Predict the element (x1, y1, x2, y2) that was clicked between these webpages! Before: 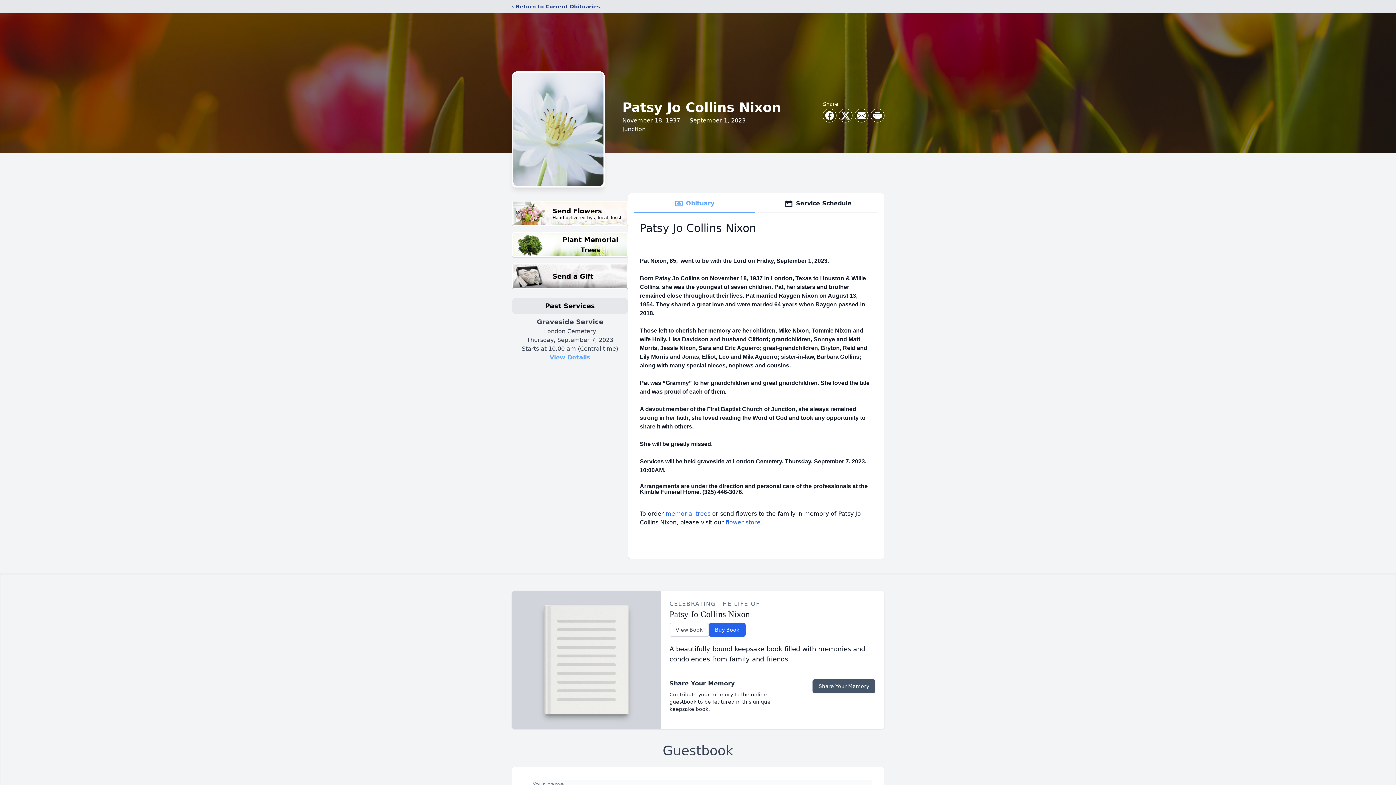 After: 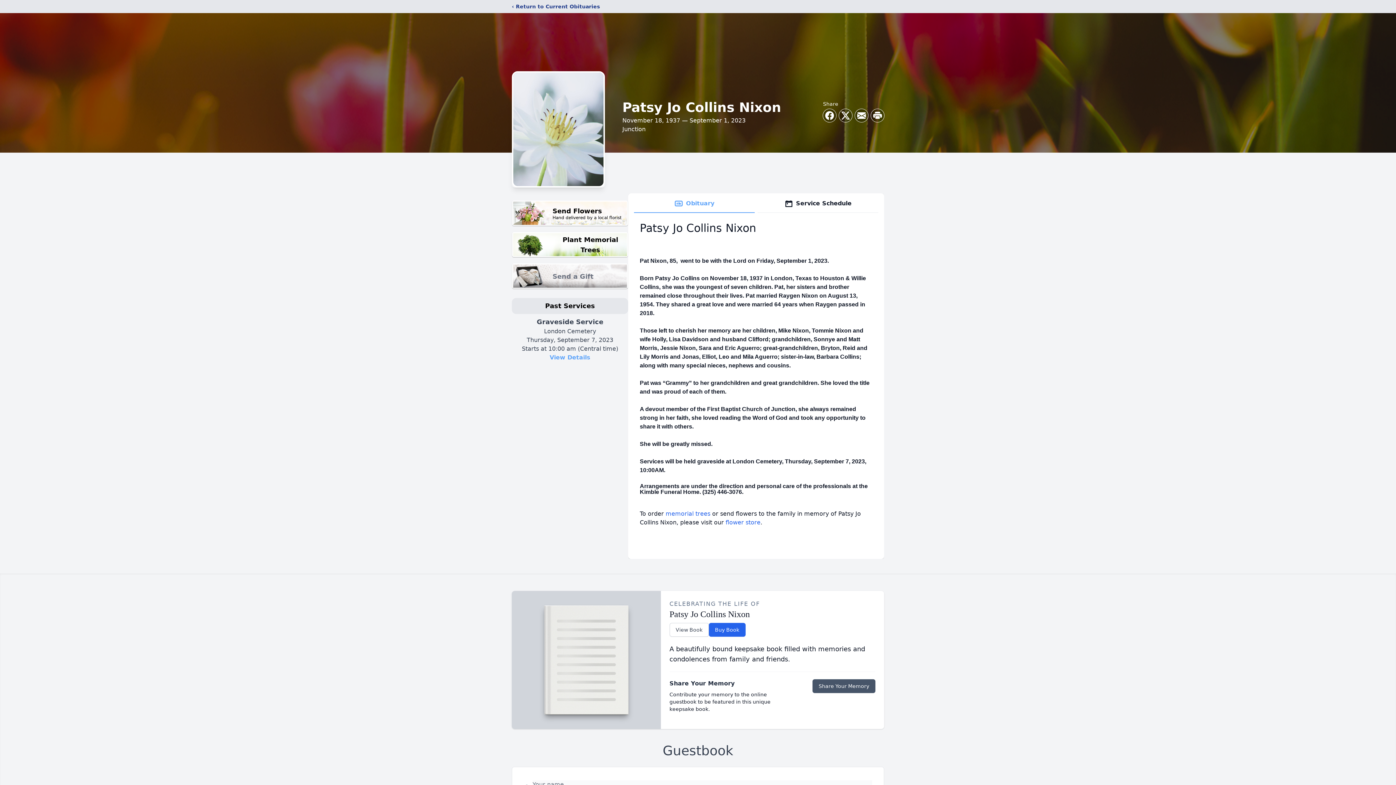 Action: bbox: (512, 263, 628, 289) label: Send a Gift